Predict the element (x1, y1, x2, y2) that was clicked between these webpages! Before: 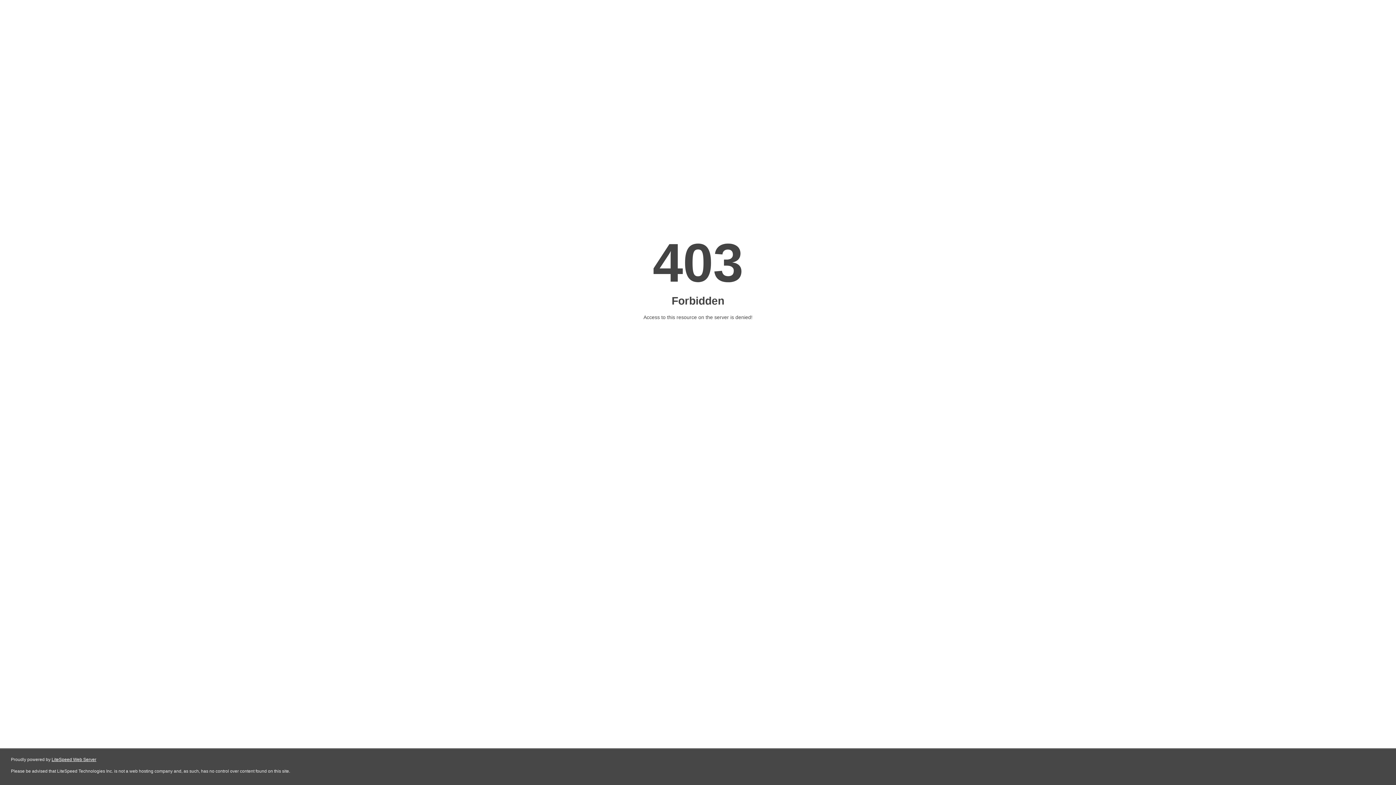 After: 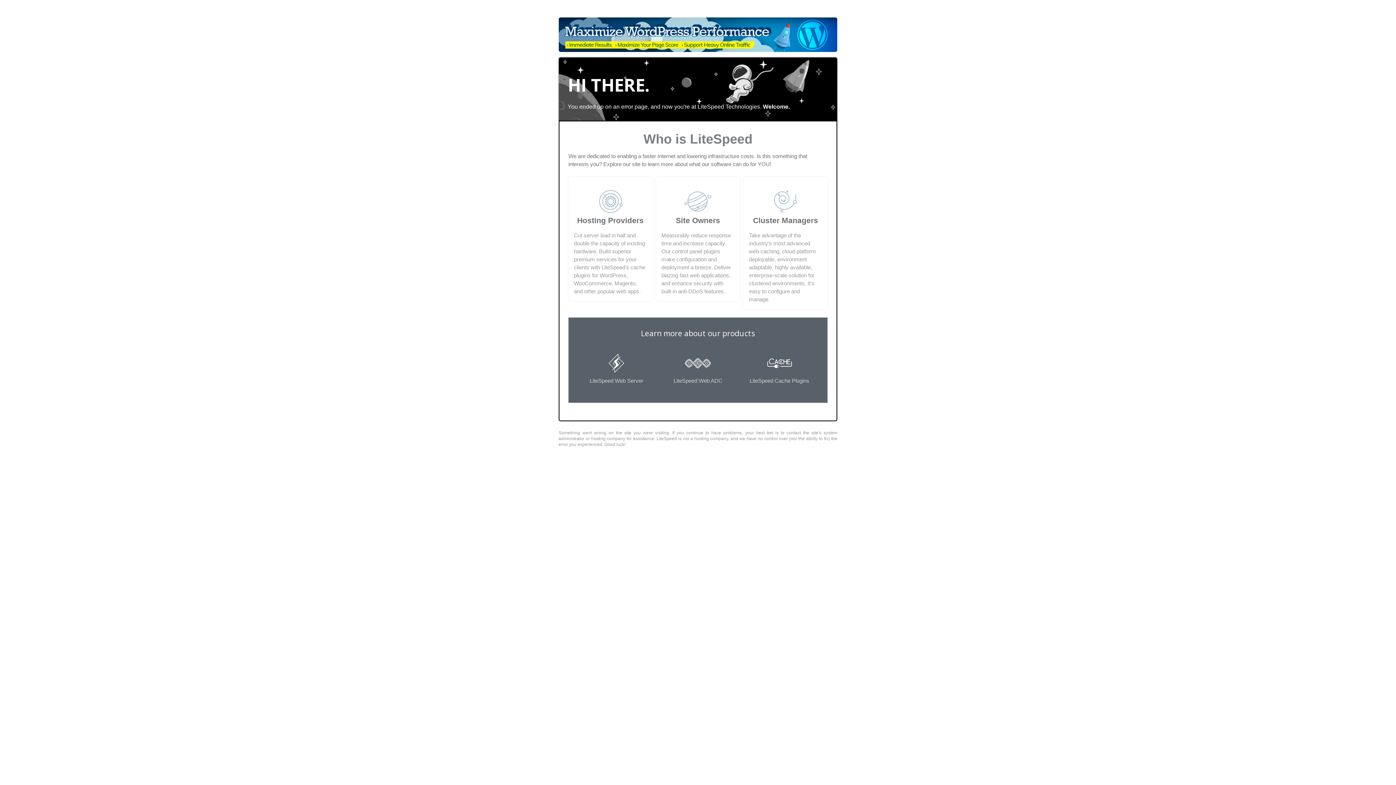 Action: bbox: (51, 757, 96, 762) label: LiteSpeed Web Server